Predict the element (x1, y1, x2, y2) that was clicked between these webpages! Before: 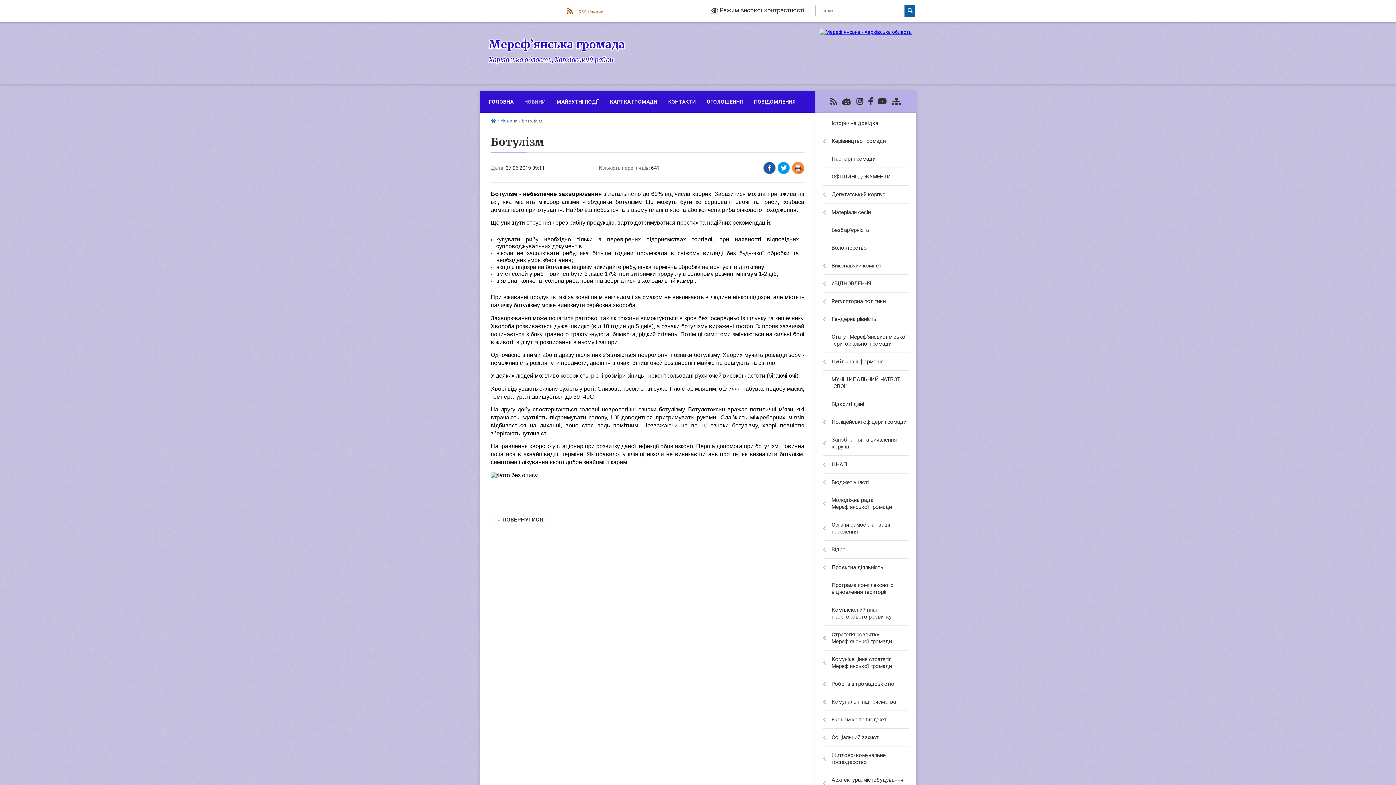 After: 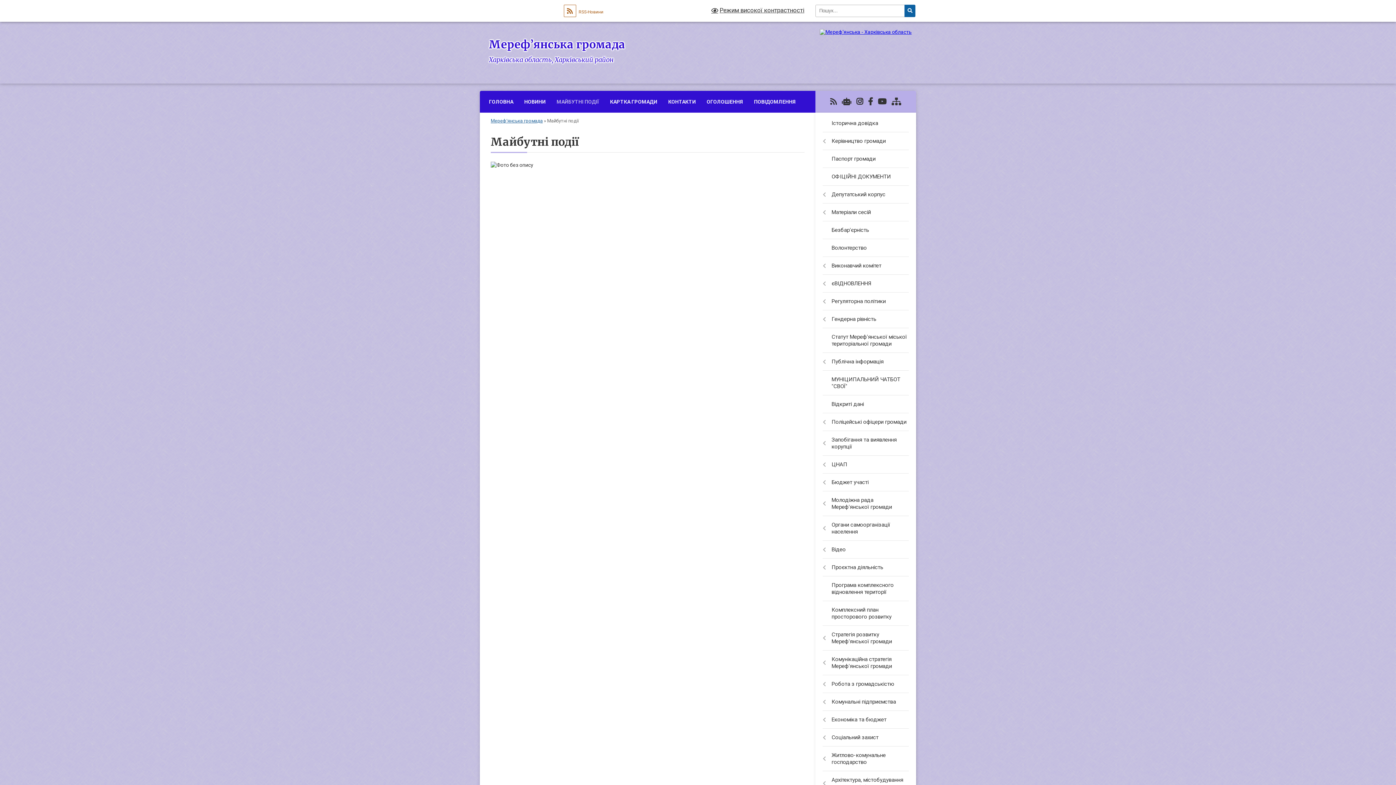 Action: bbox: (551, 90, 604, 112) label: МАЙБУТНІ ПОДІЇ